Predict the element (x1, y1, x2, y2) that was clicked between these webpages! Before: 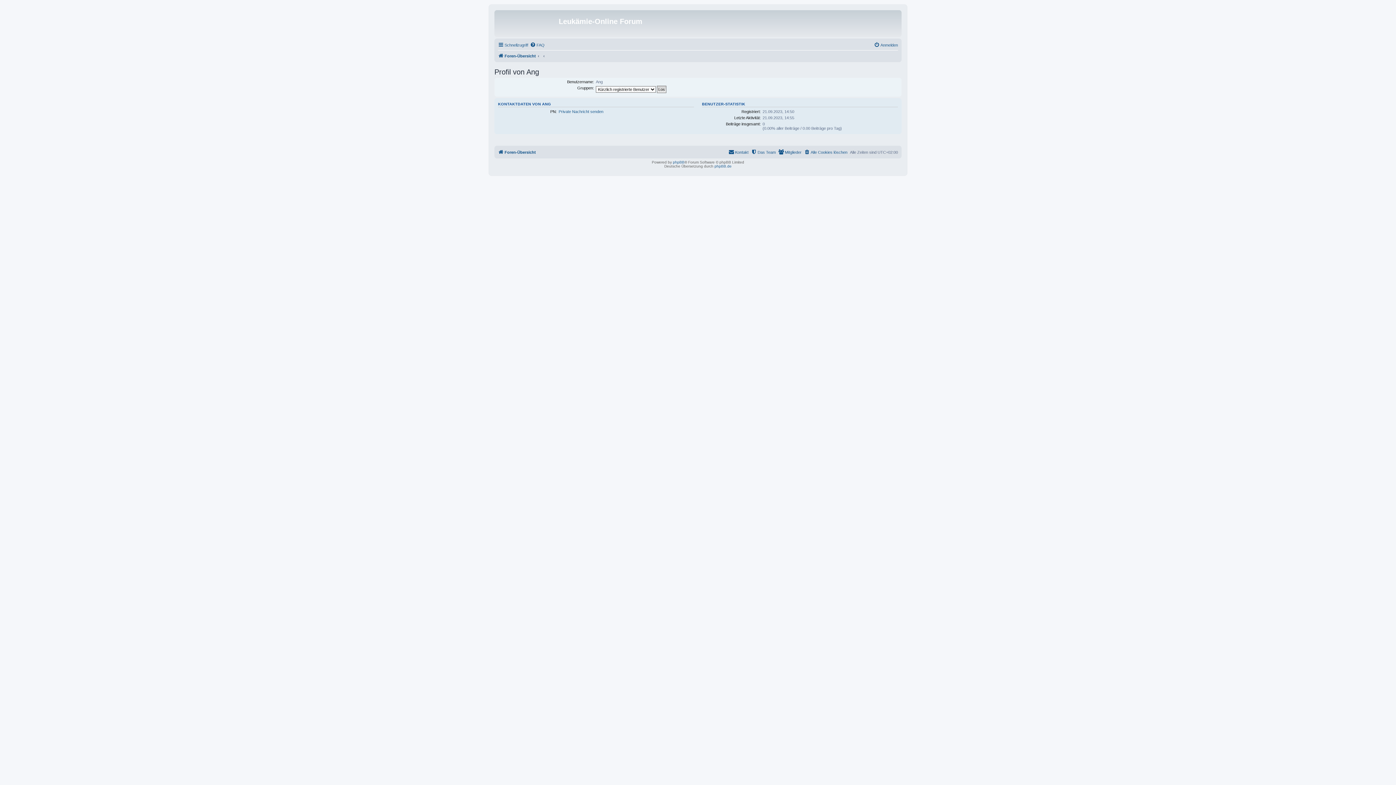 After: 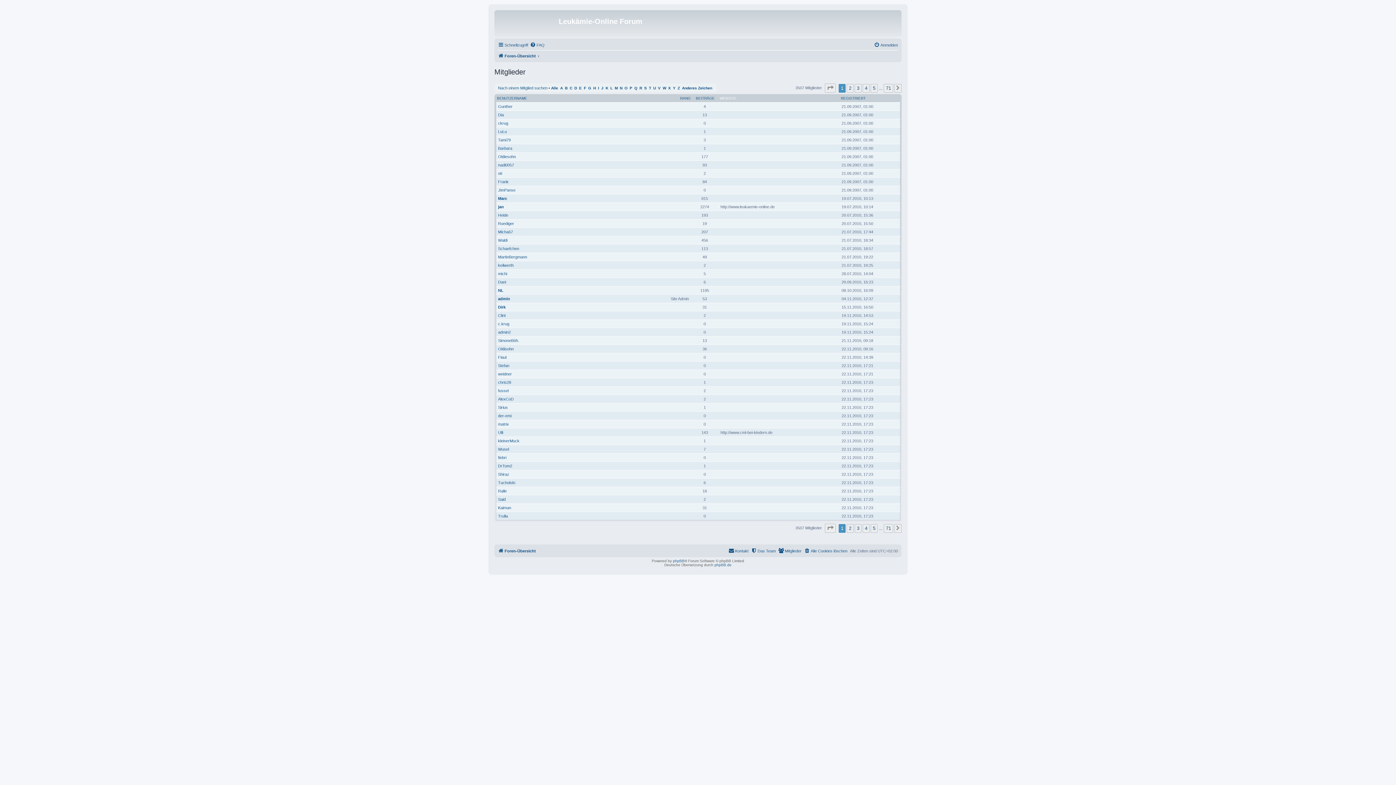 Action: bbox: (778, 147, 801, 156) label: Mitglieder